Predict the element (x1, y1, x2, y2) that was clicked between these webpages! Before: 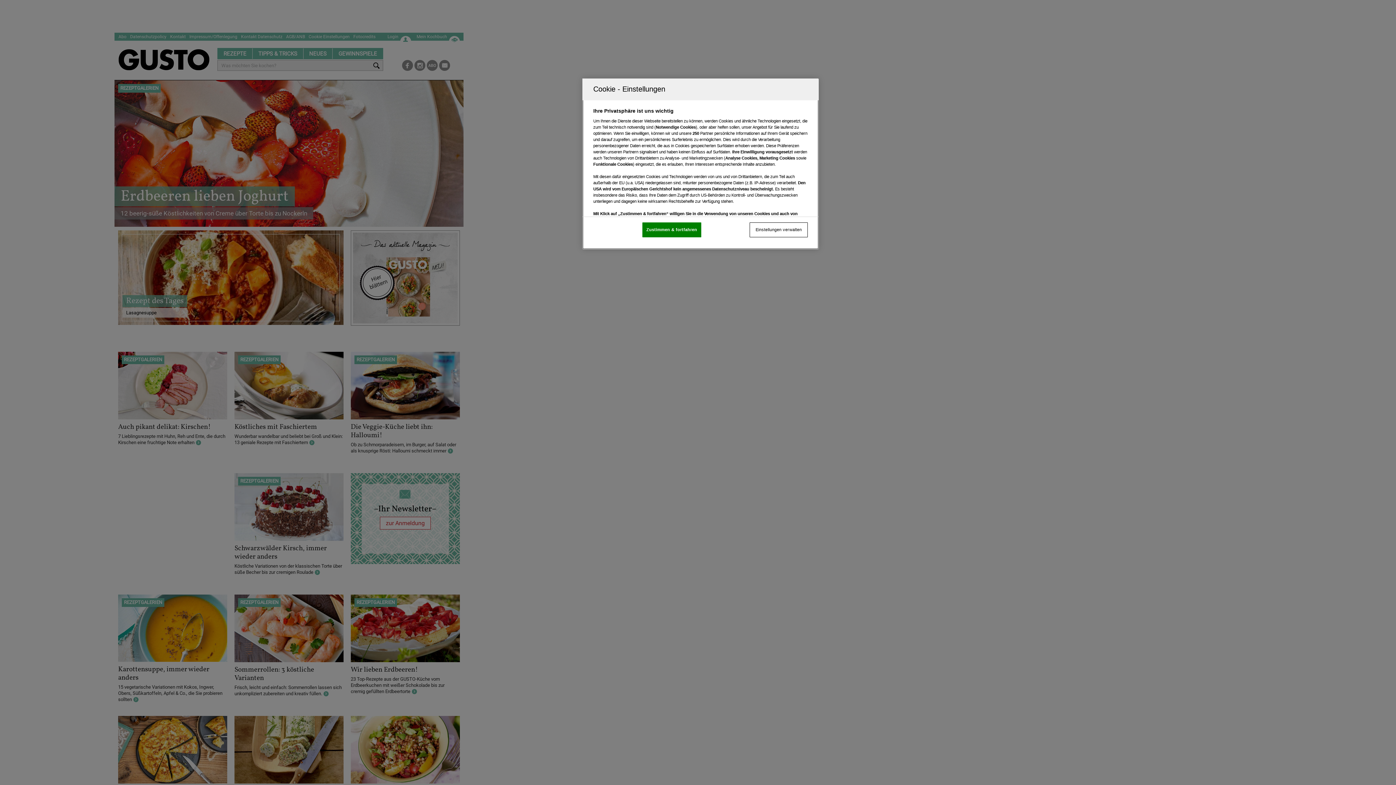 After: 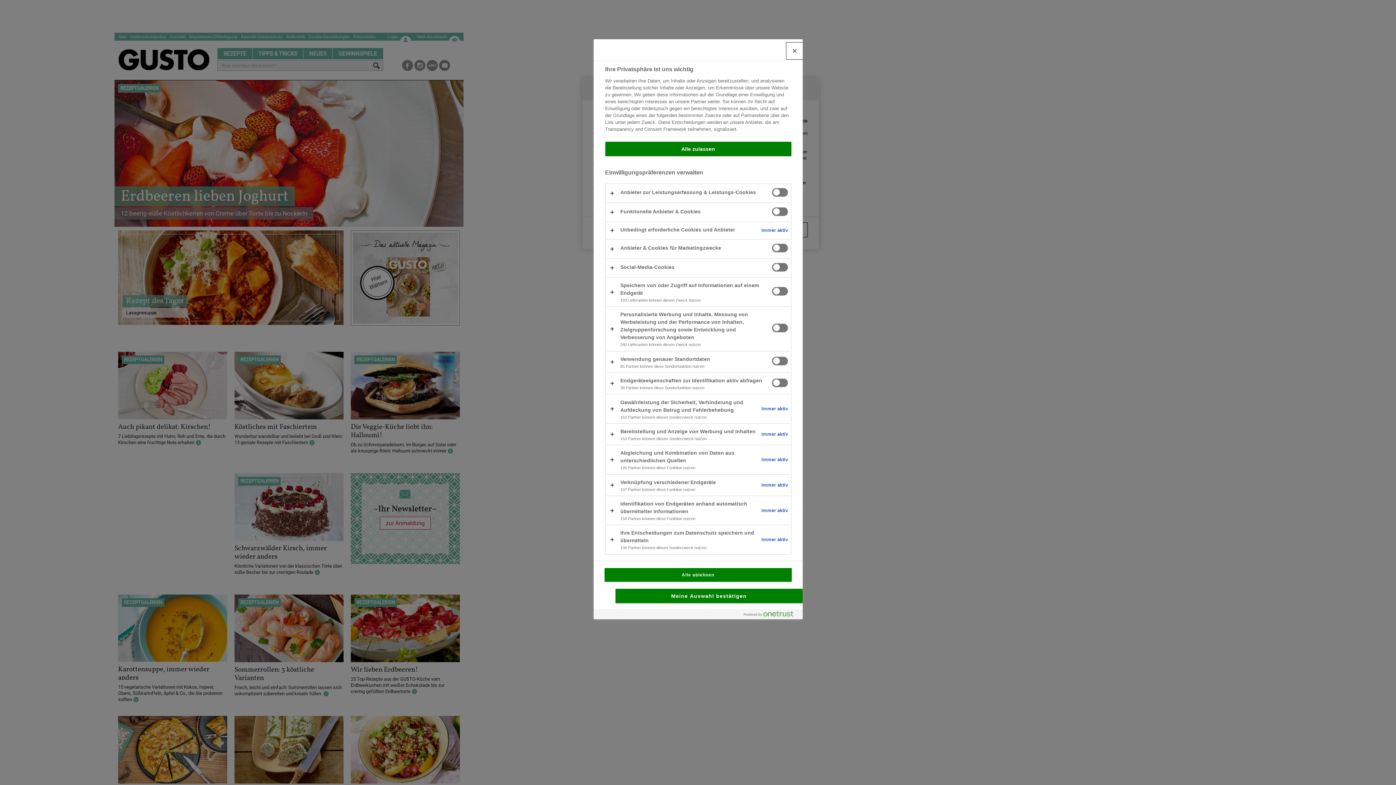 Action: label: Einstellungen verwalten bbox: (749, 222, 808, 237)